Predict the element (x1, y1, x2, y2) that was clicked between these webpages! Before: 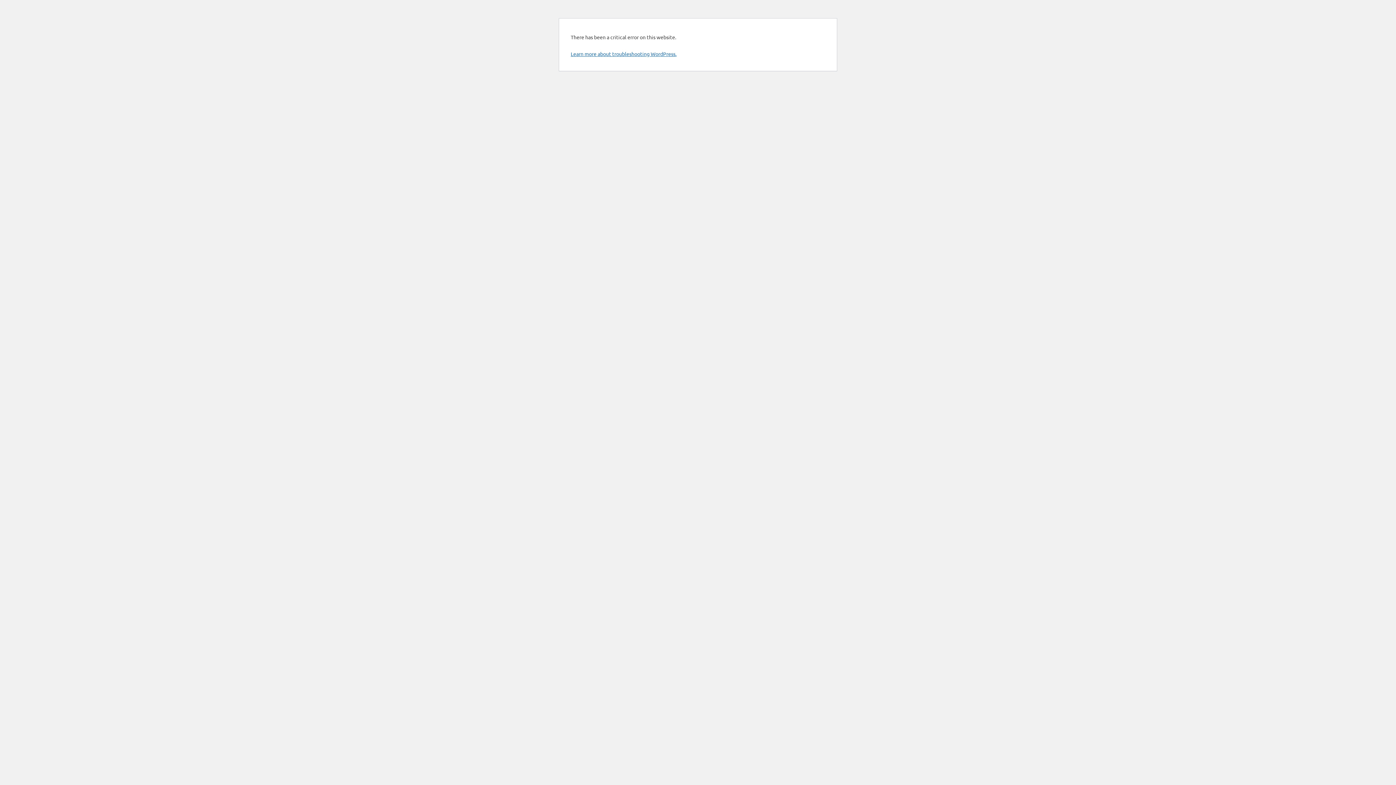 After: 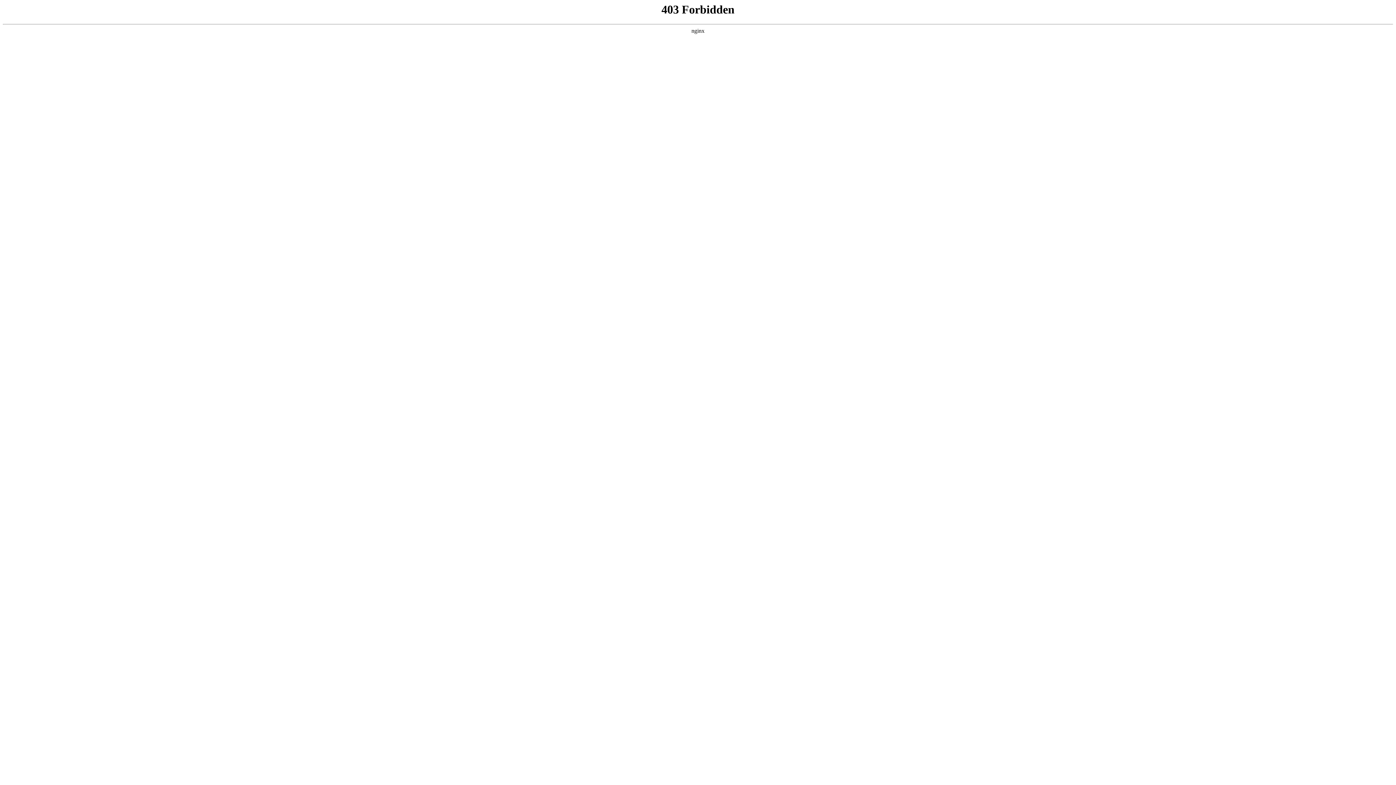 Action: bbox: (570, 50, 676, 57) label: Learn more about troubleshooting WordPress.